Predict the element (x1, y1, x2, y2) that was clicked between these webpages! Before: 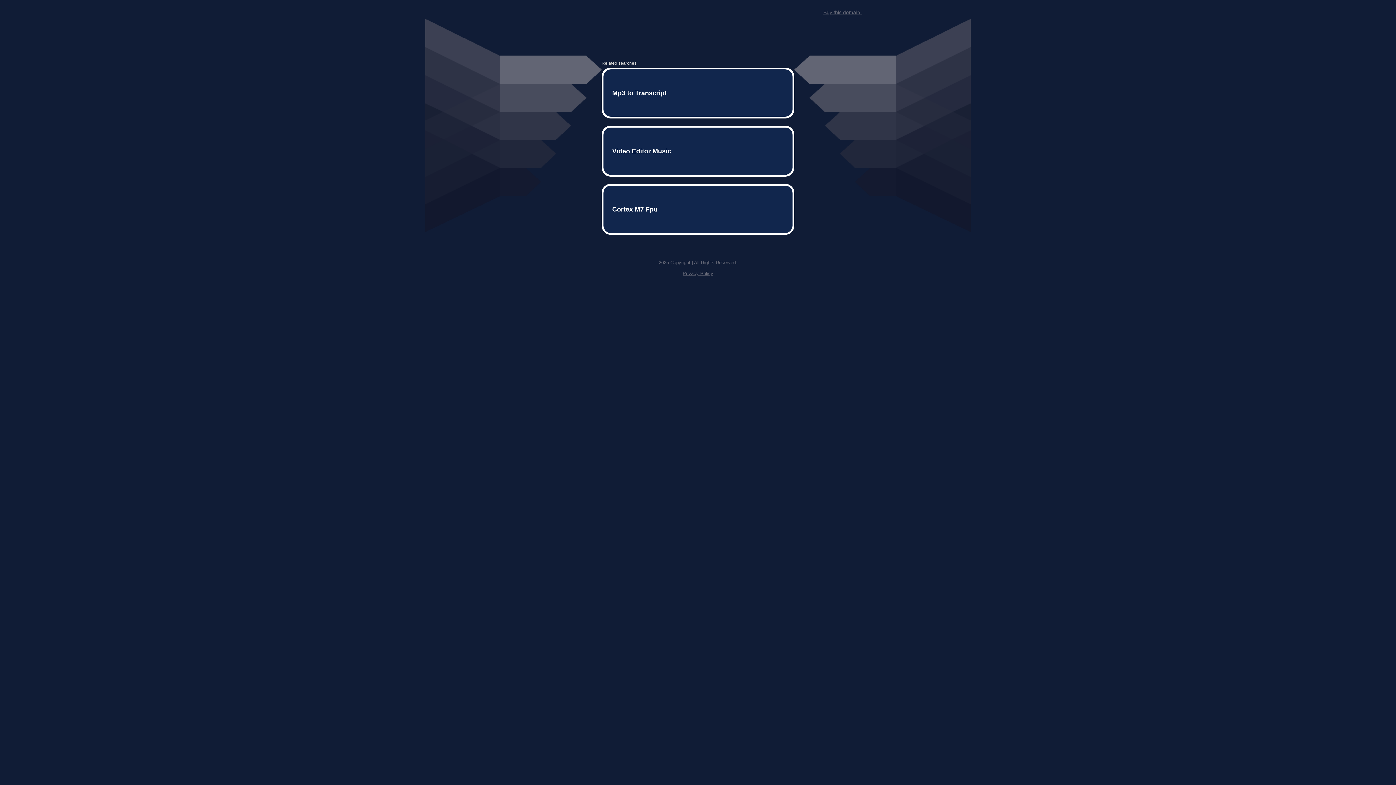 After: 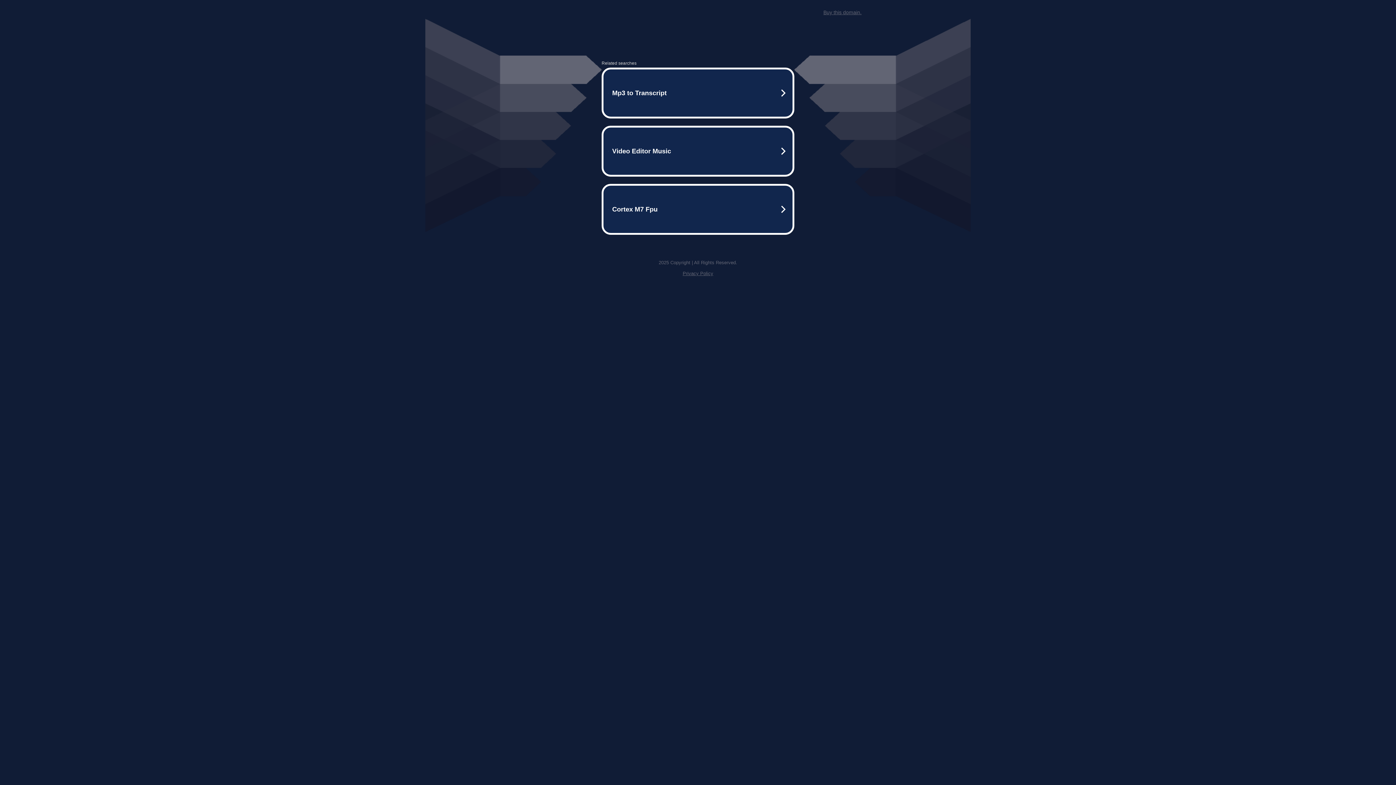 Action: label: Privacy Policy bbox: (682, 259, 713, 264)